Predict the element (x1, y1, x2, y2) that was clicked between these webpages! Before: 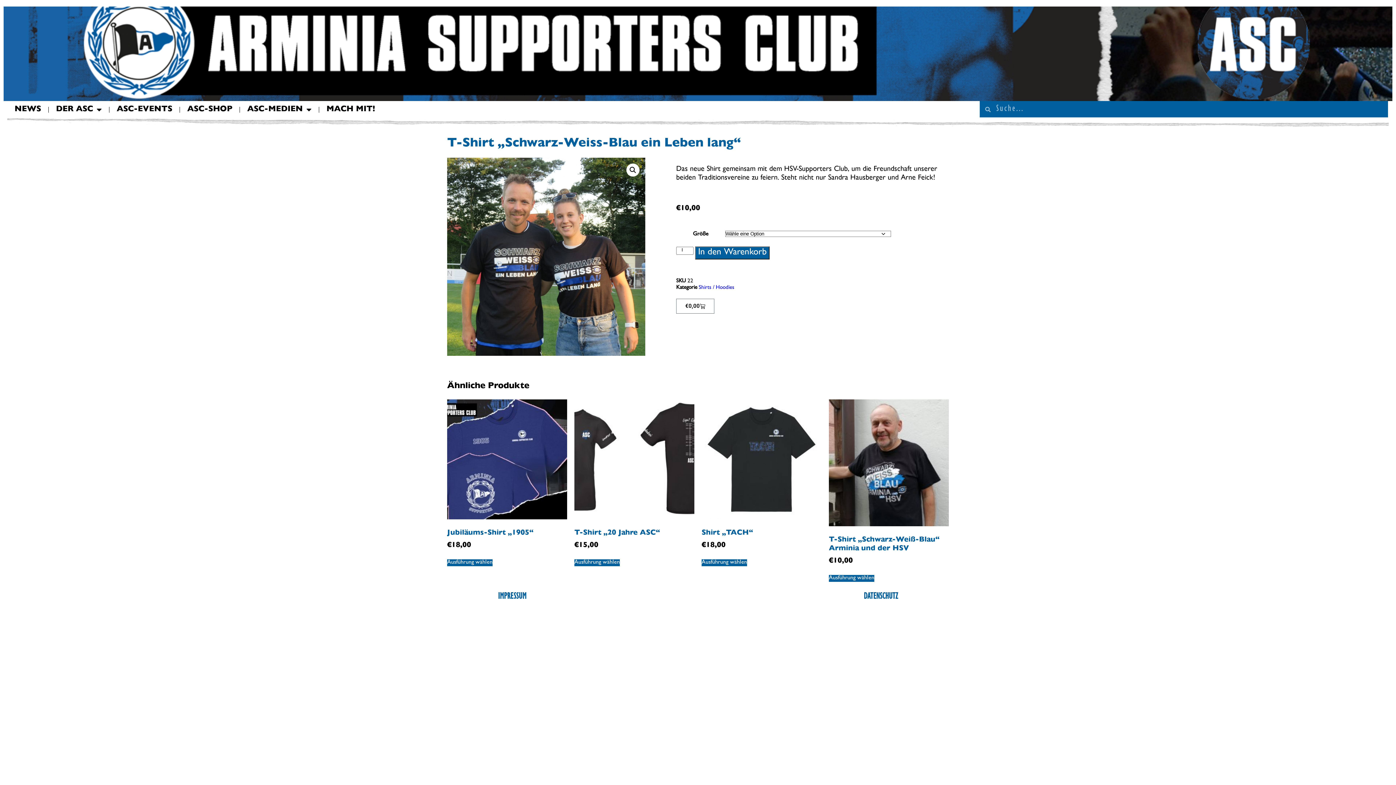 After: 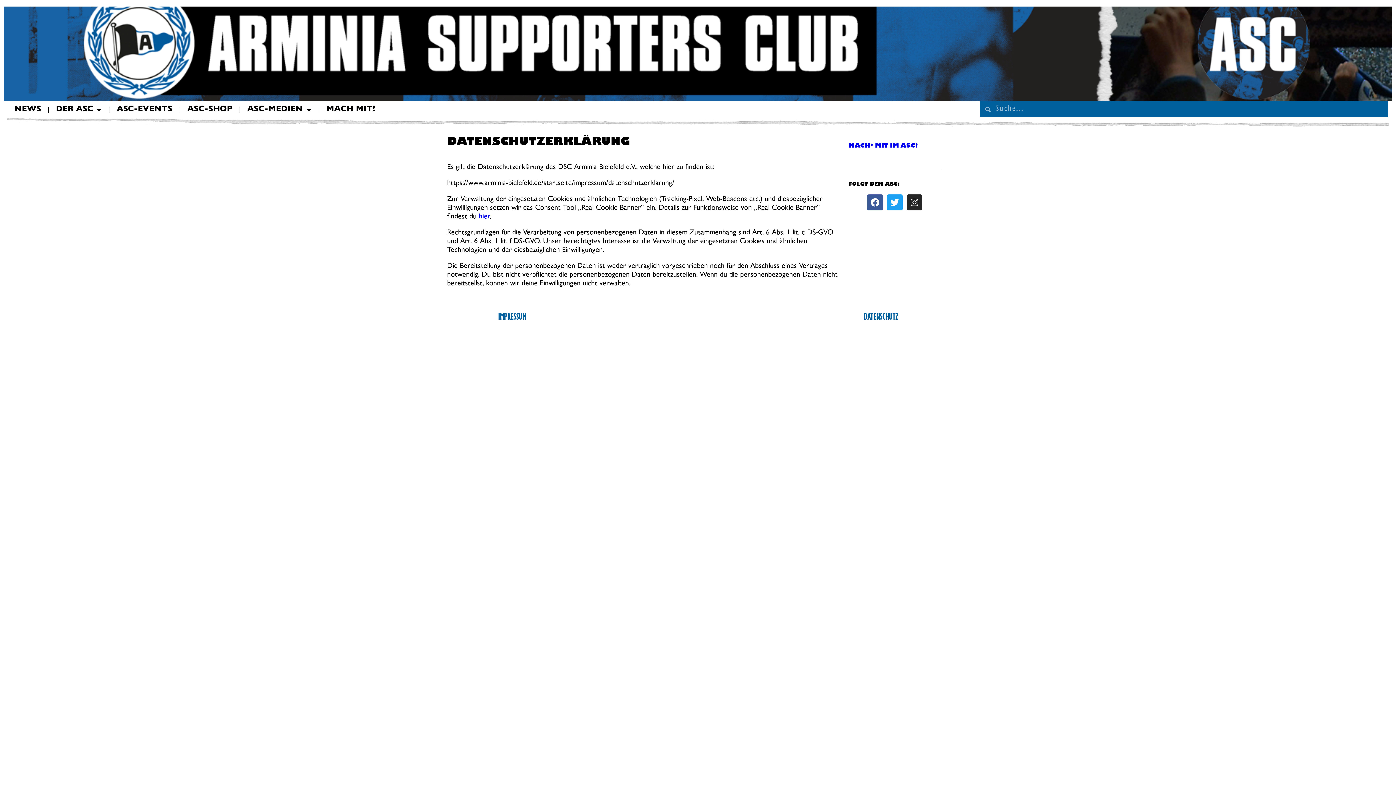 Action: label: DATENSCHUTZ bbox: (864, 593, 898, 601)